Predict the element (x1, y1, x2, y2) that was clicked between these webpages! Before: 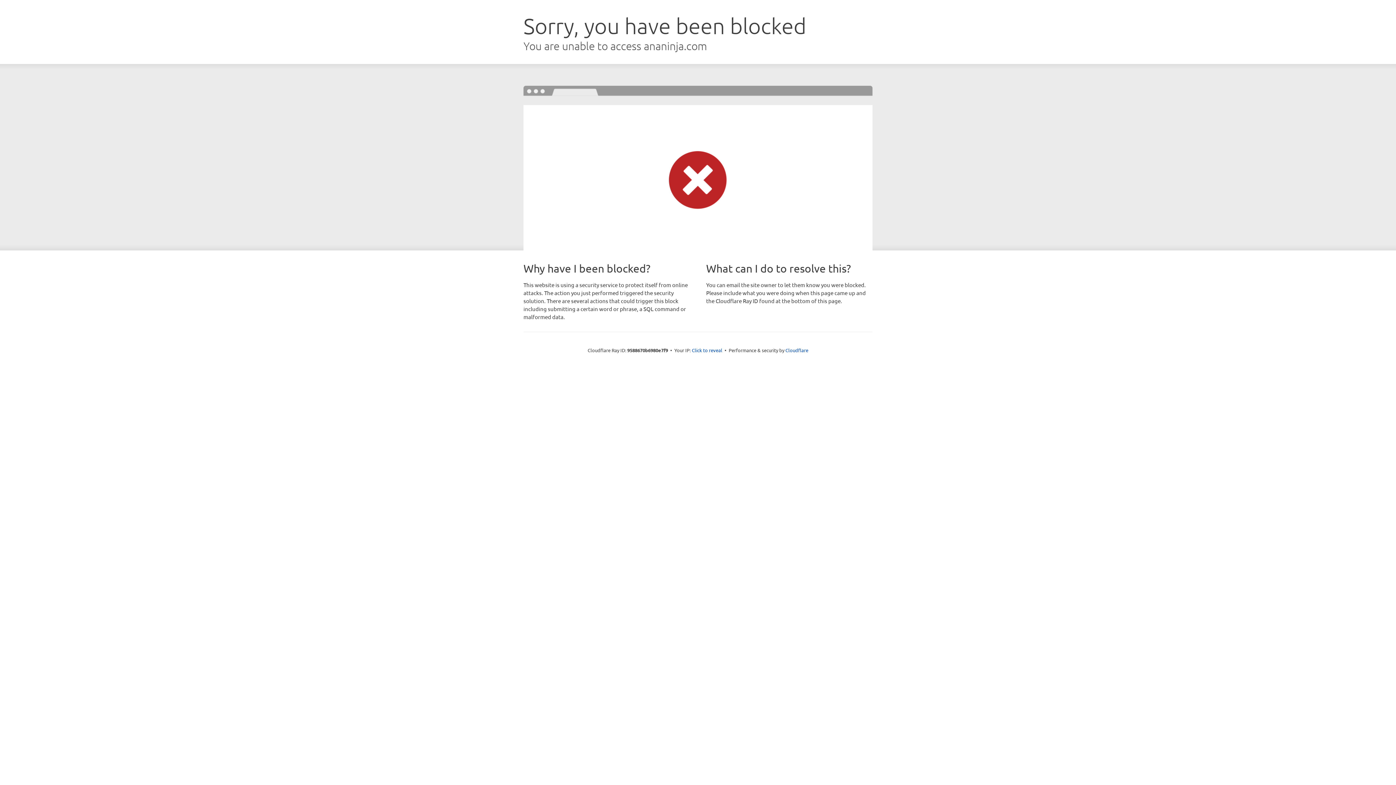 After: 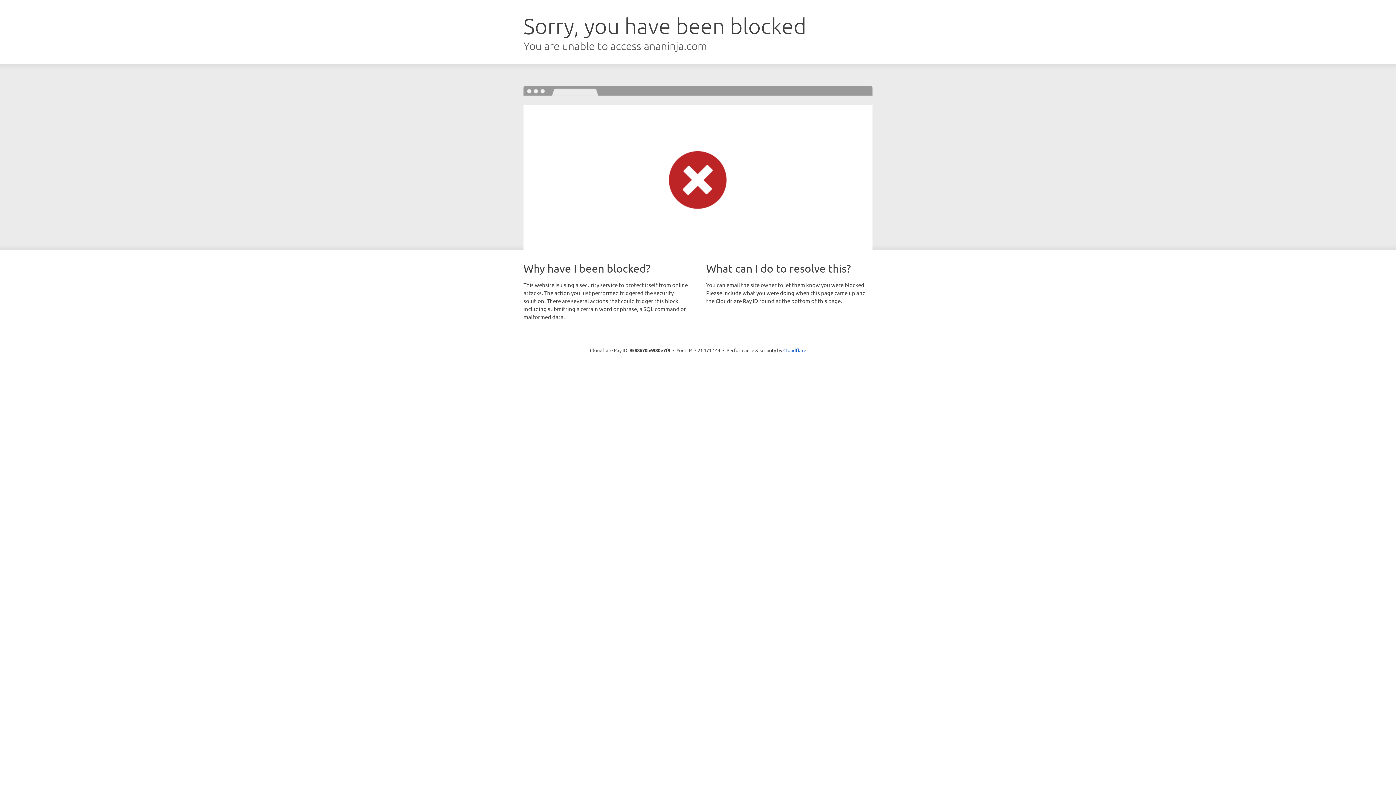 Action: bbox: (692, 346, 722, 353) label: Click to reveal